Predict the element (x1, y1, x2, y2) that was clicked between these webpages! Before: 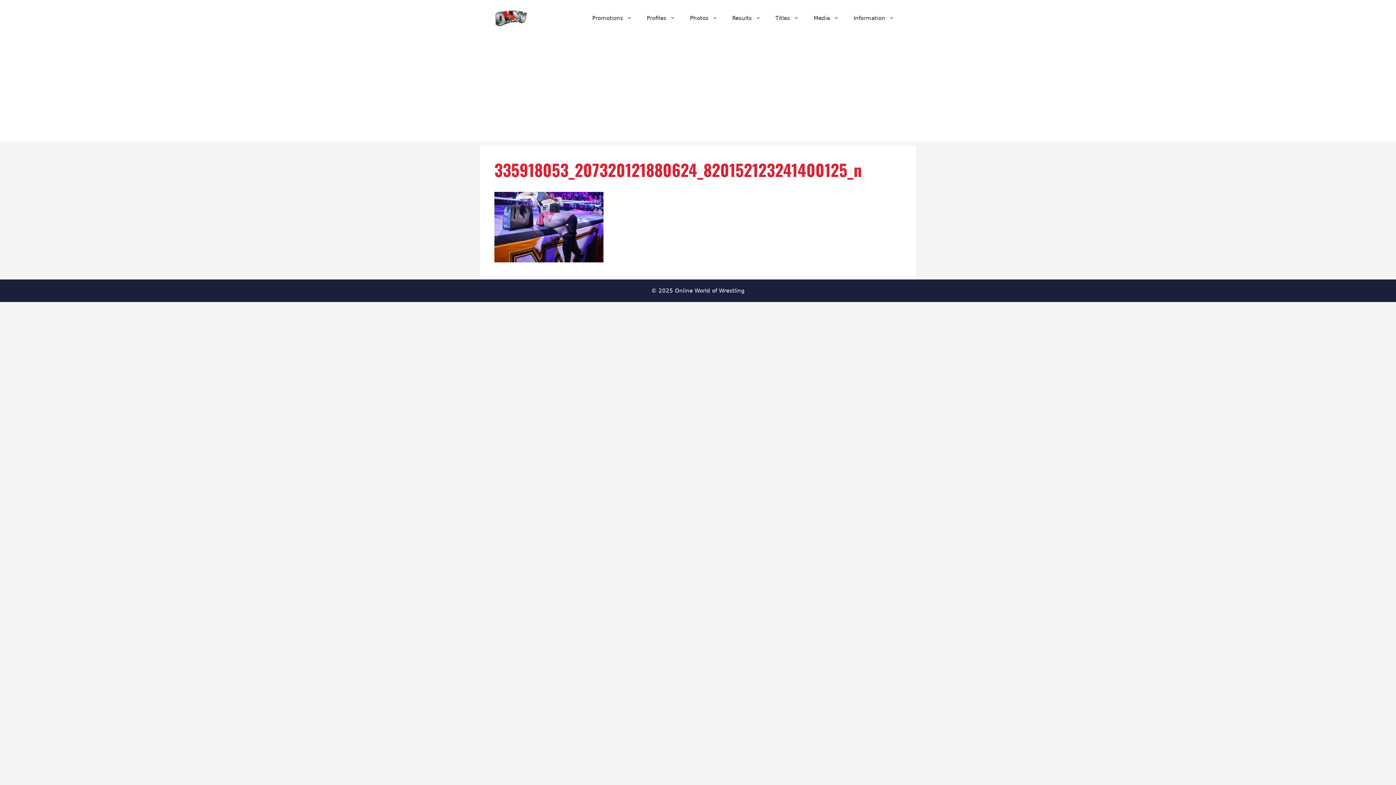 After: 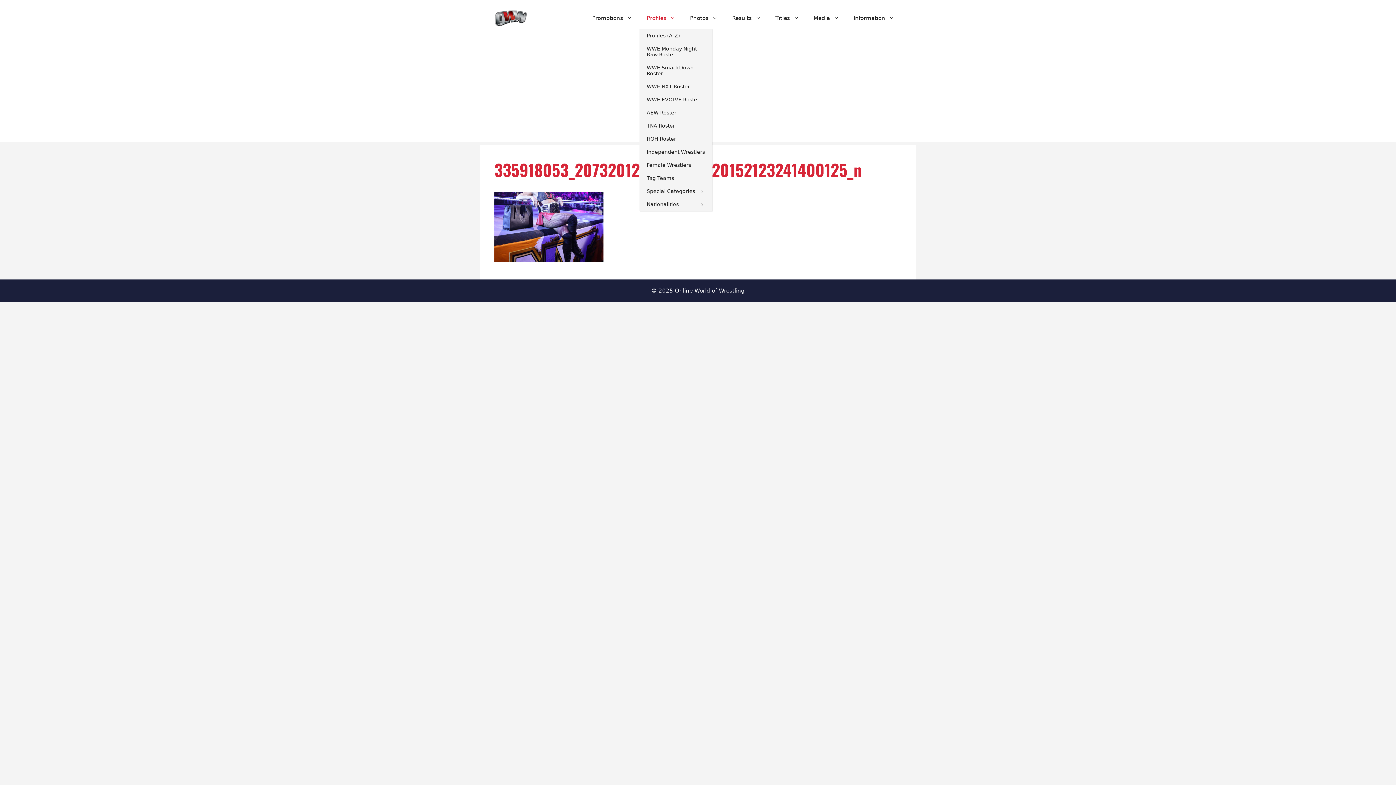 Action: label: Profiles bbox: (639, 7, 682, 29)